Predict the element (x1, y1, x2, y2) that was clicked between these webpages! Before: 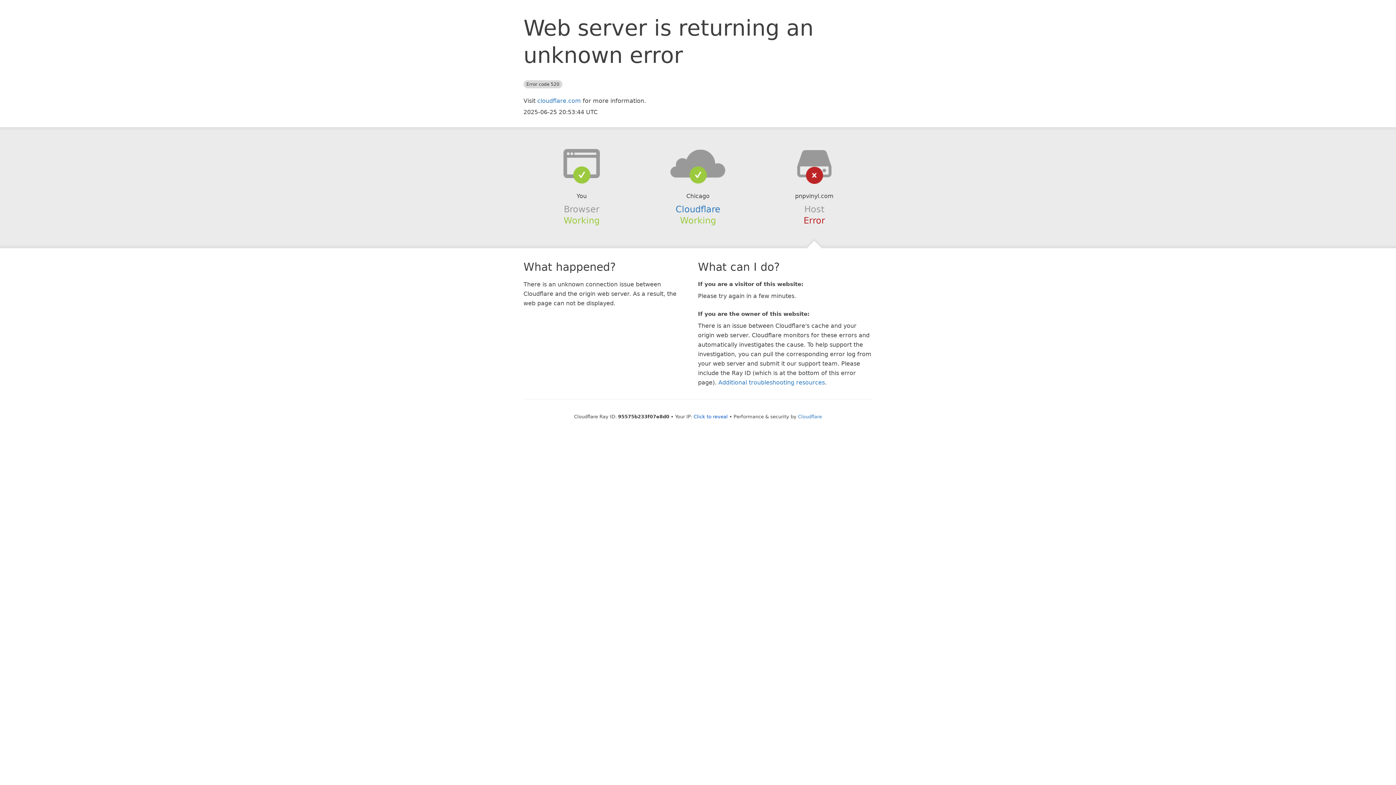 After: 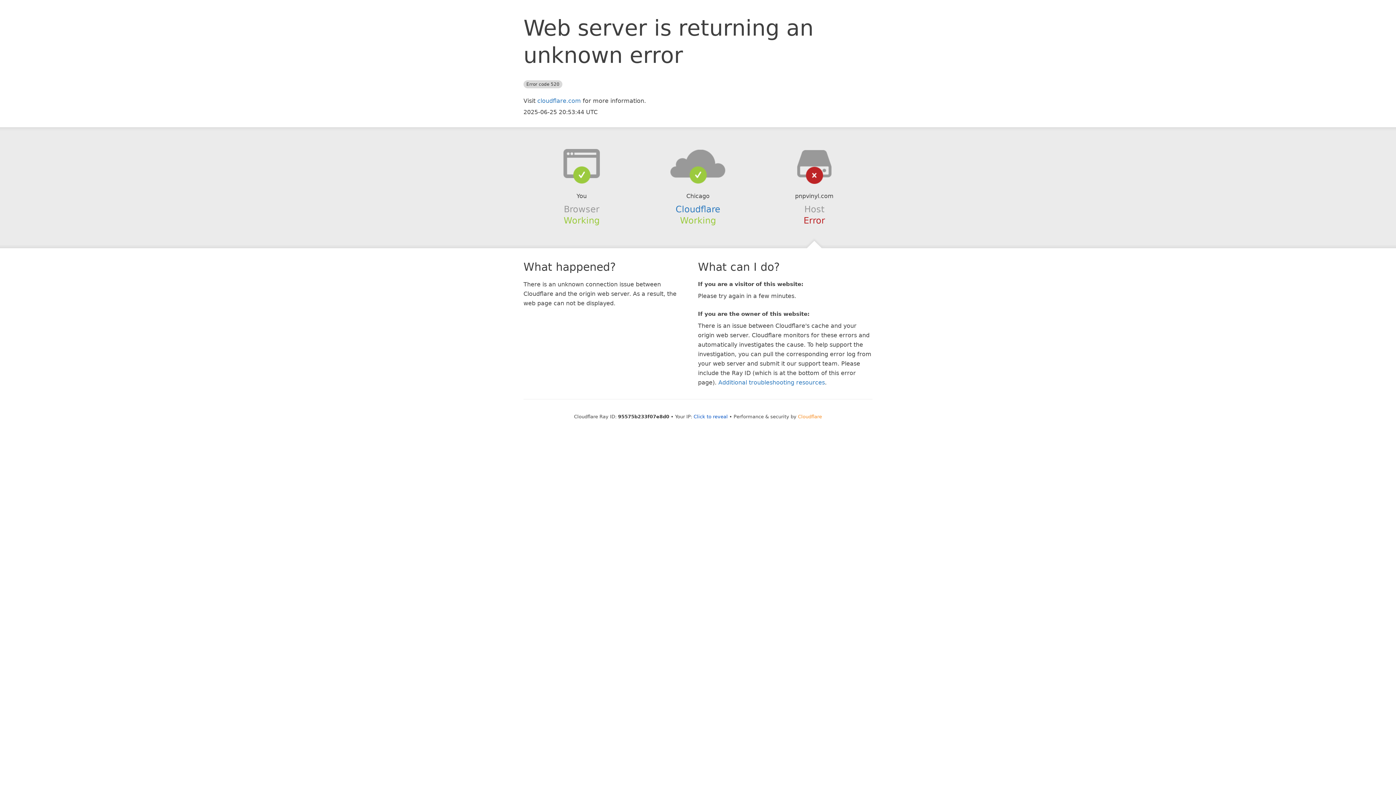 Action: label: Cloudflare bbox: (798, 414, 822, 419)